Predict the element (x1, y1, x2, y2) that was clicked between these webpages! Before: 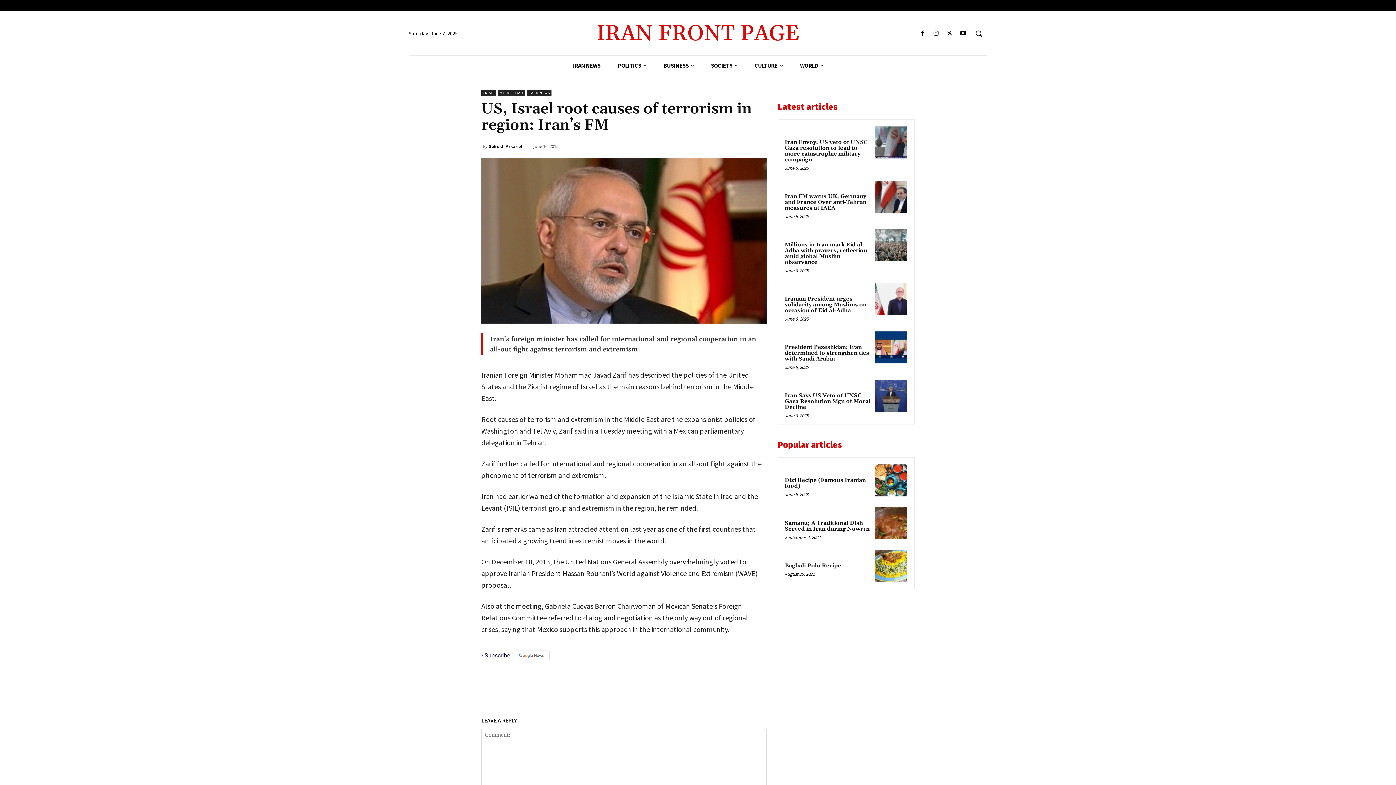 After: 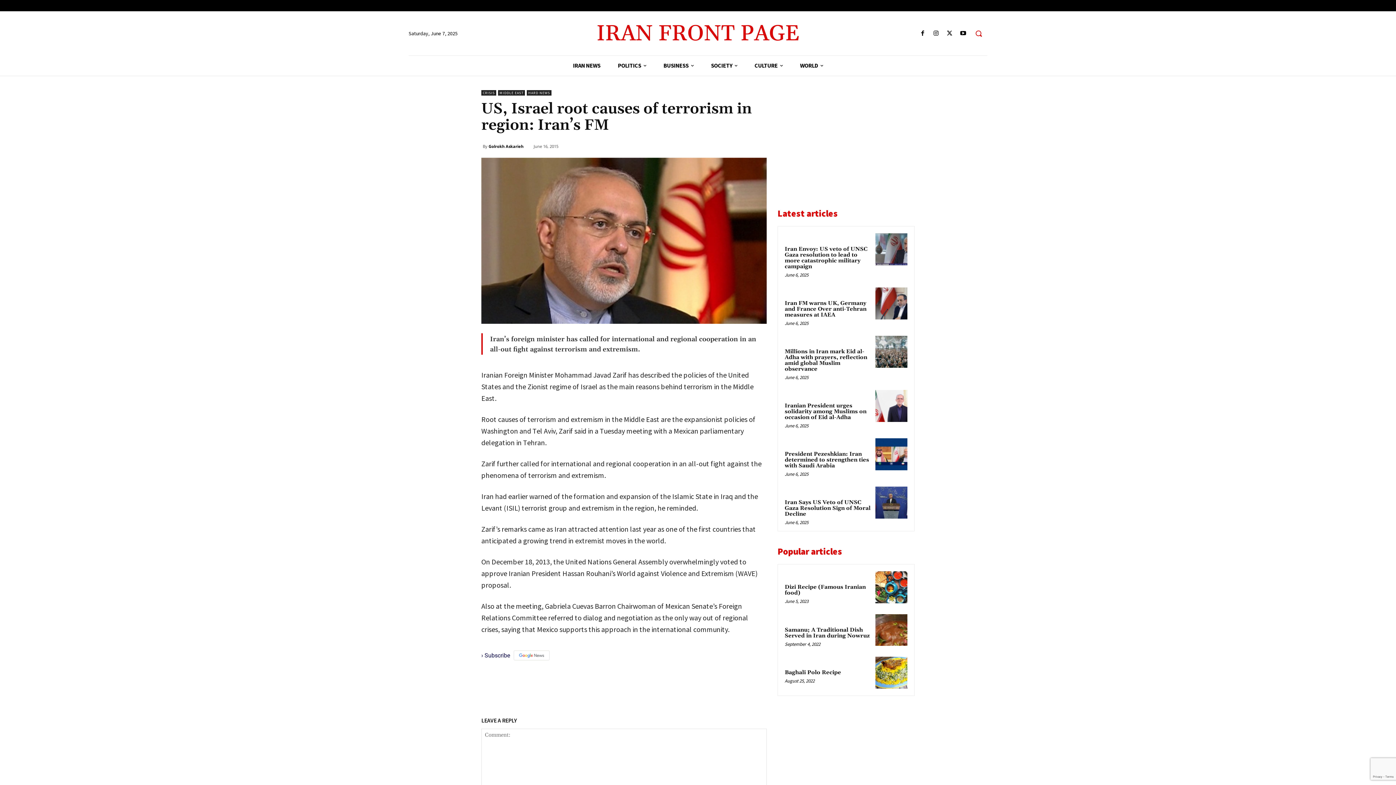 Action: bbox: (970, 24, 987, 42) label: Search